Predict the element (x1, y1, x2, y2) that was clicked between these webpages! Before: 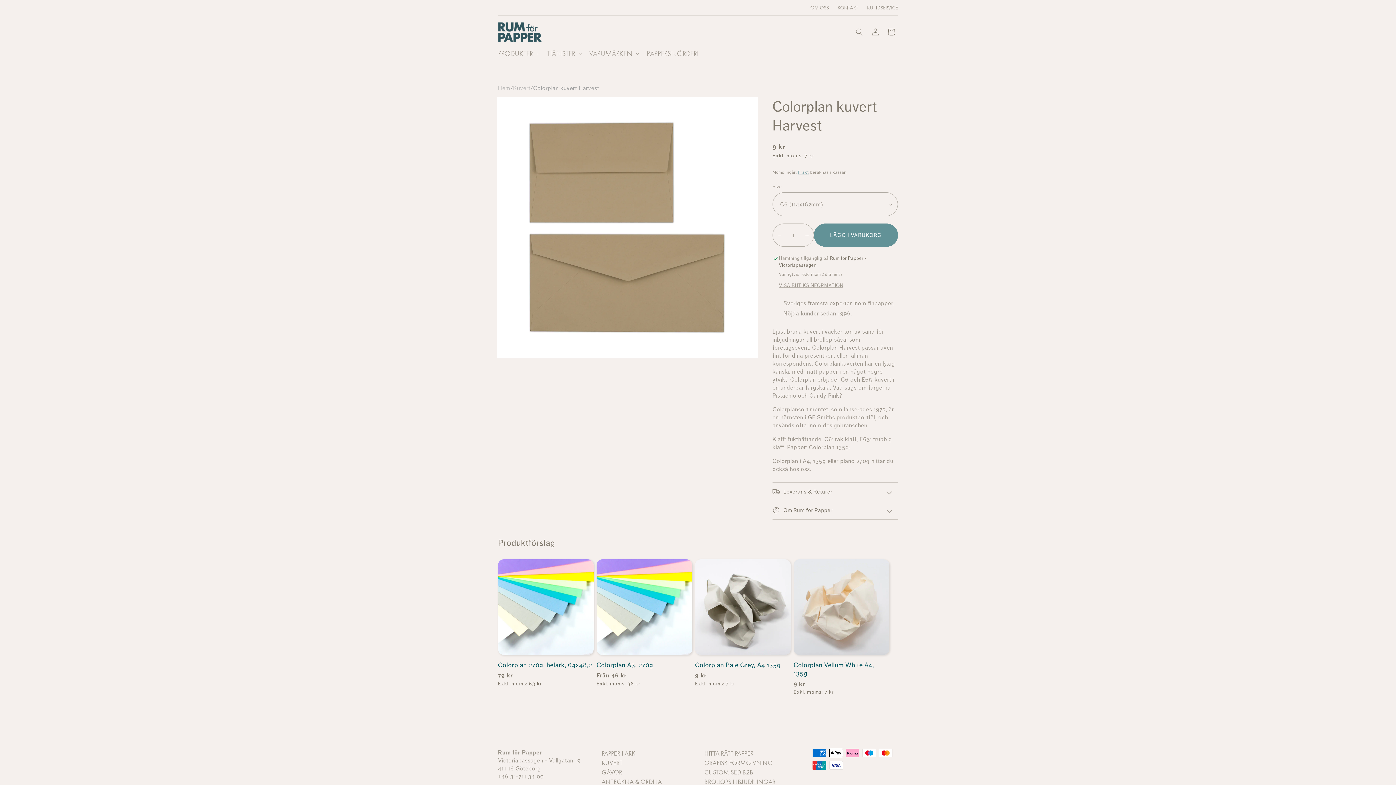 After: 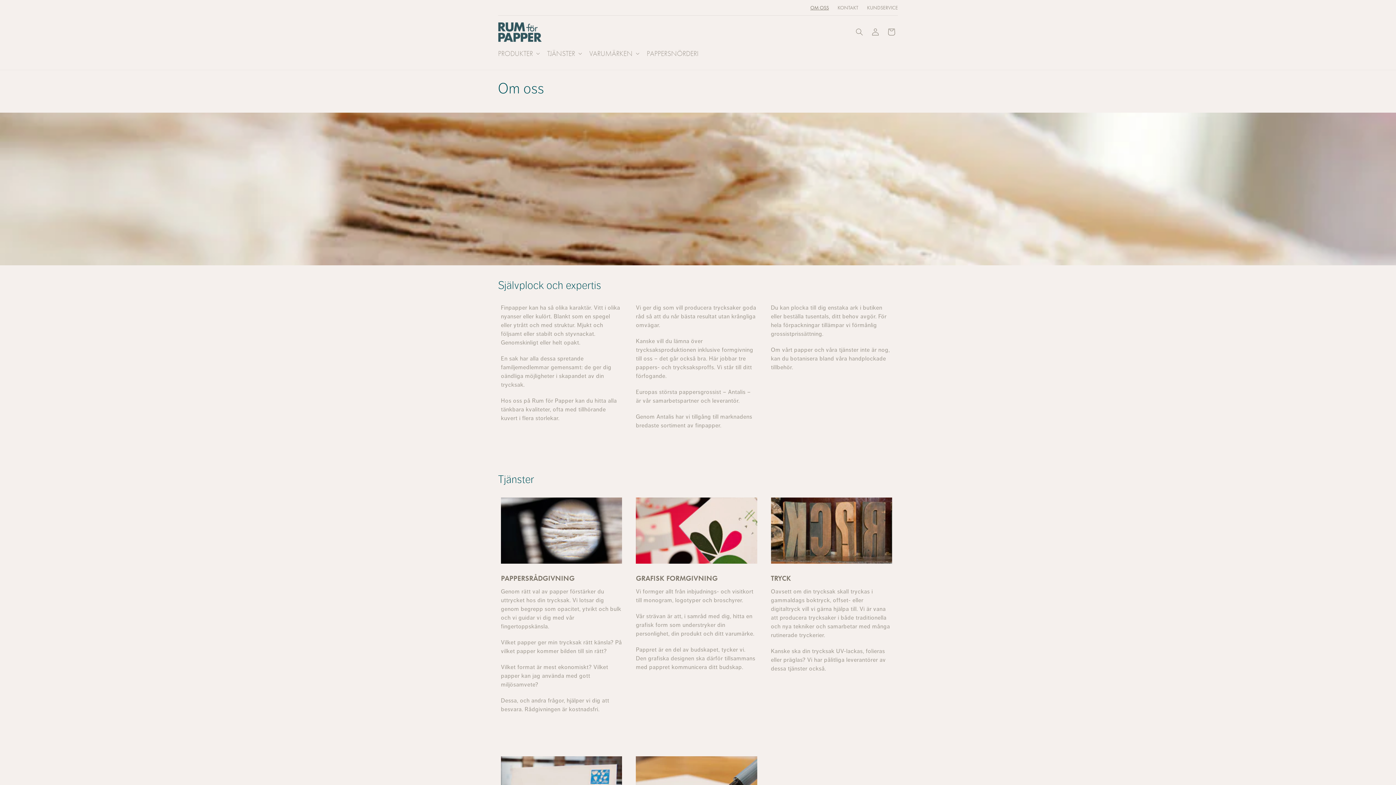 Action: label: OM OSS bbox: (806, 0, 833, 15)